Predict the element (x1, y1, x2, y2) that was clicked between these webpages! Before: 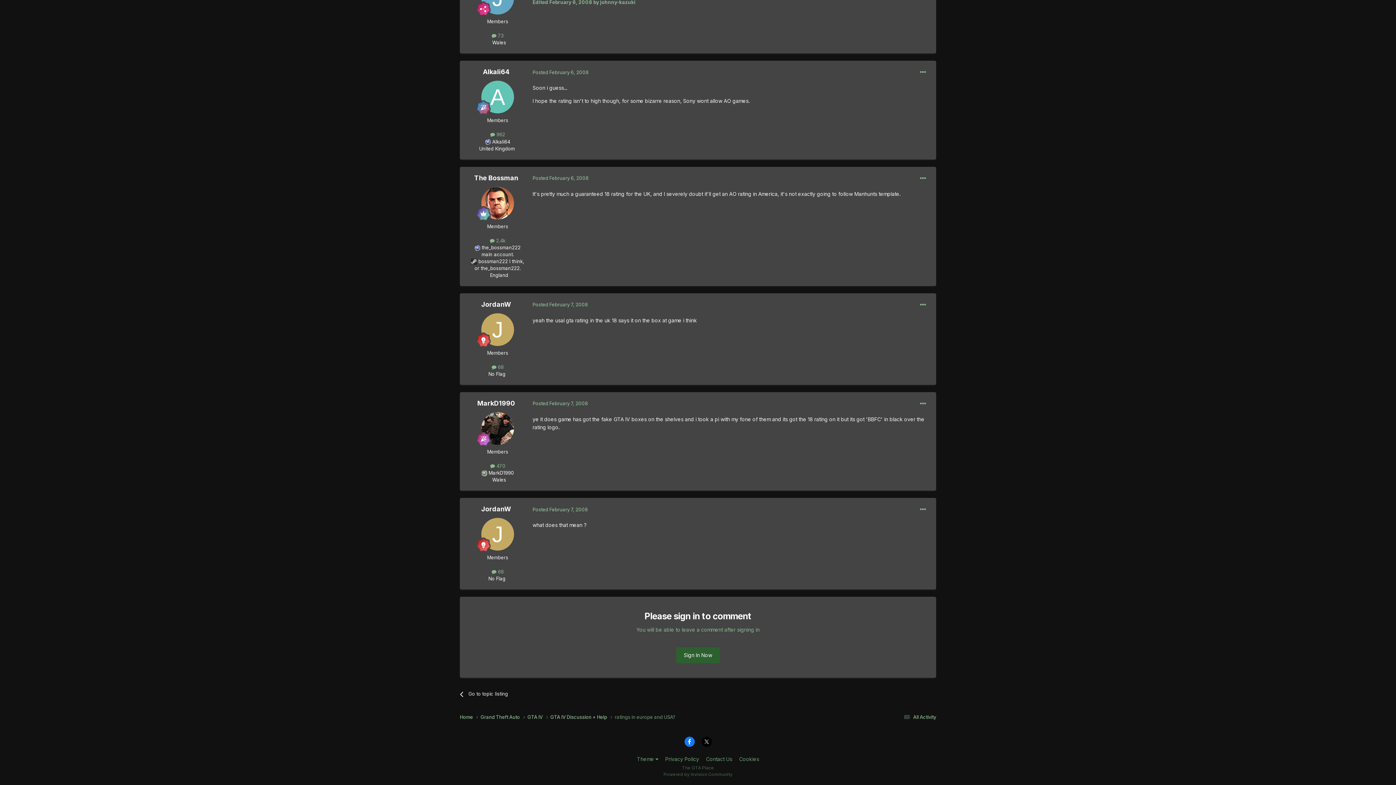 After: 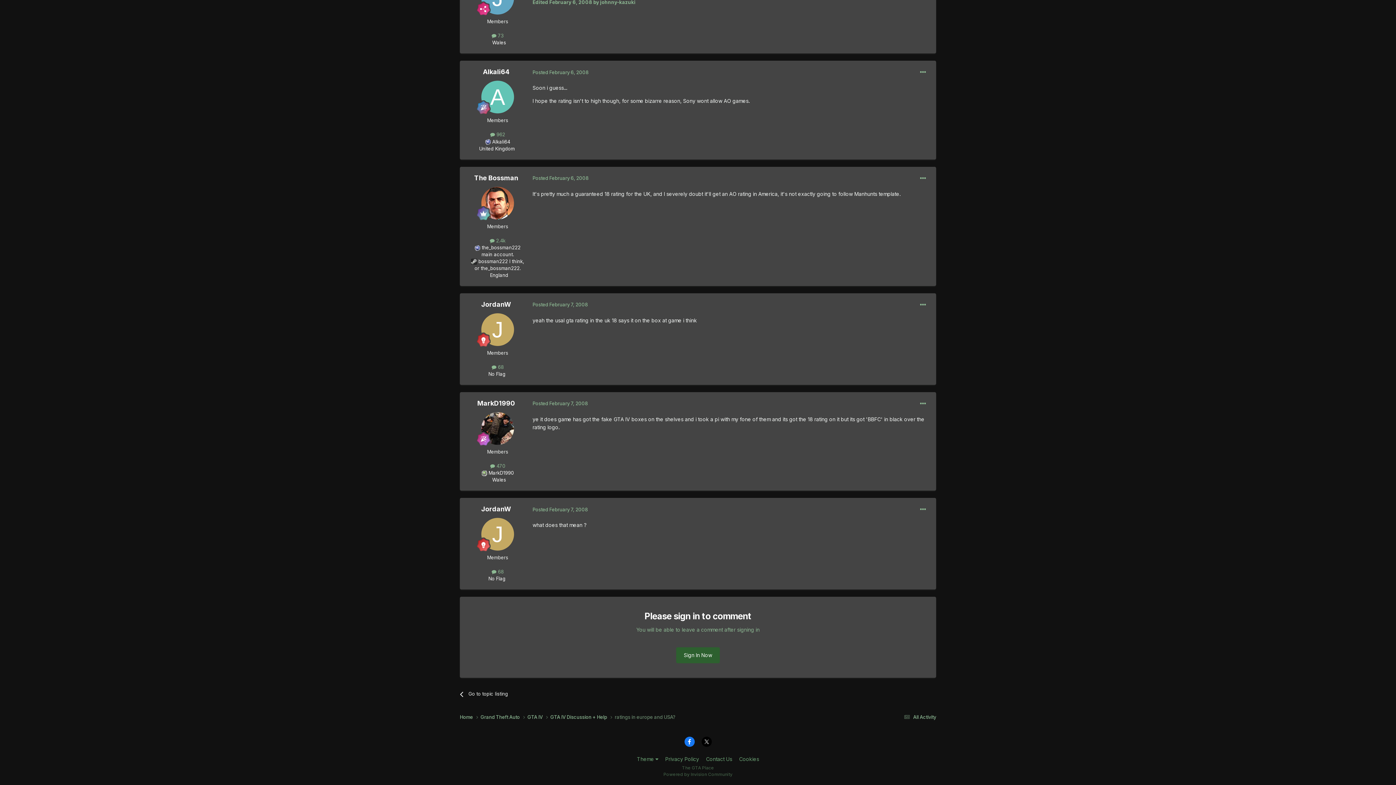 Action: bbox: (532, 506, 588, 512) label: Posted February 7, 2008